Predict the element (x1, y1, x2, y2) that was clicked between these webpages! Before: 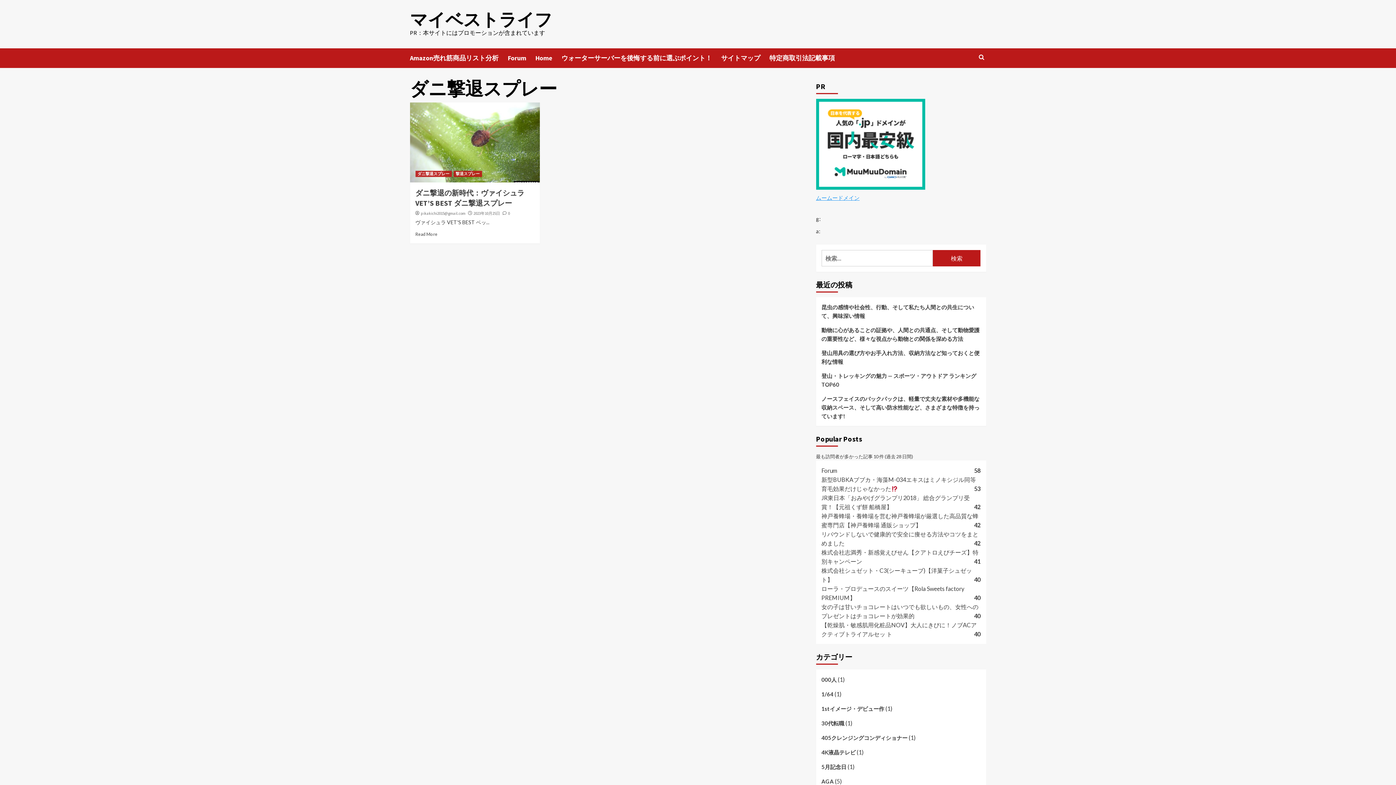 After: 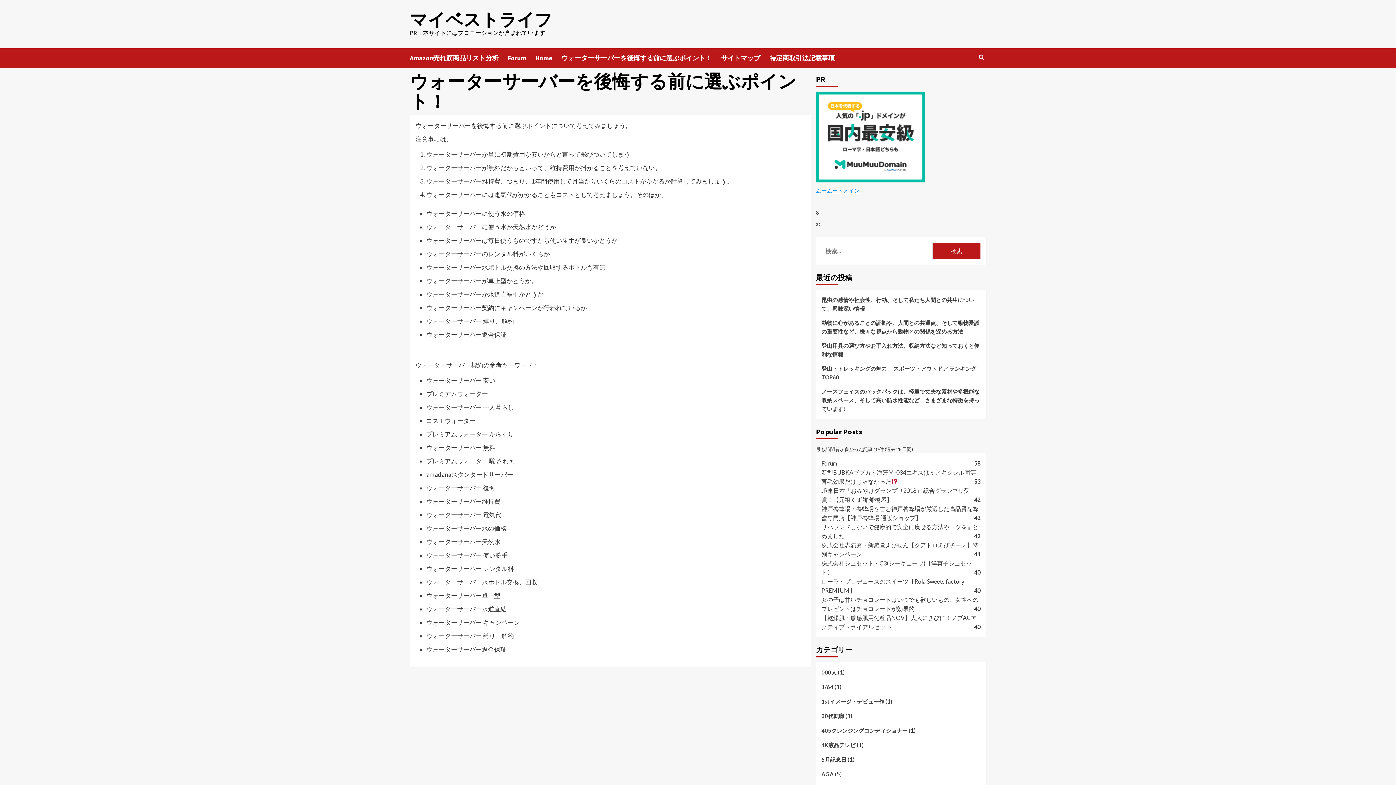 Action: label: ウォーターサーバーを後悔する前に選ぶポイント！ bbox: (561, 48, 721, 68)